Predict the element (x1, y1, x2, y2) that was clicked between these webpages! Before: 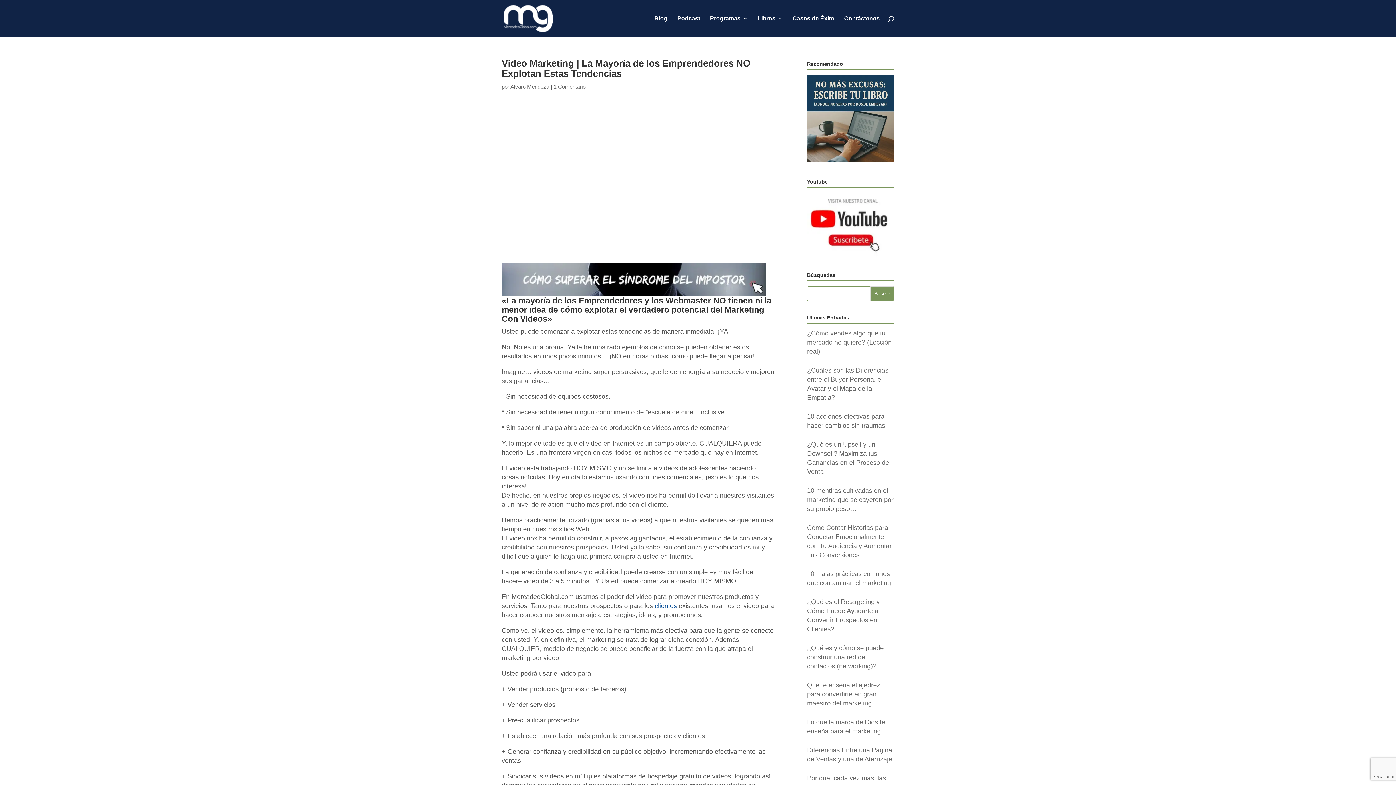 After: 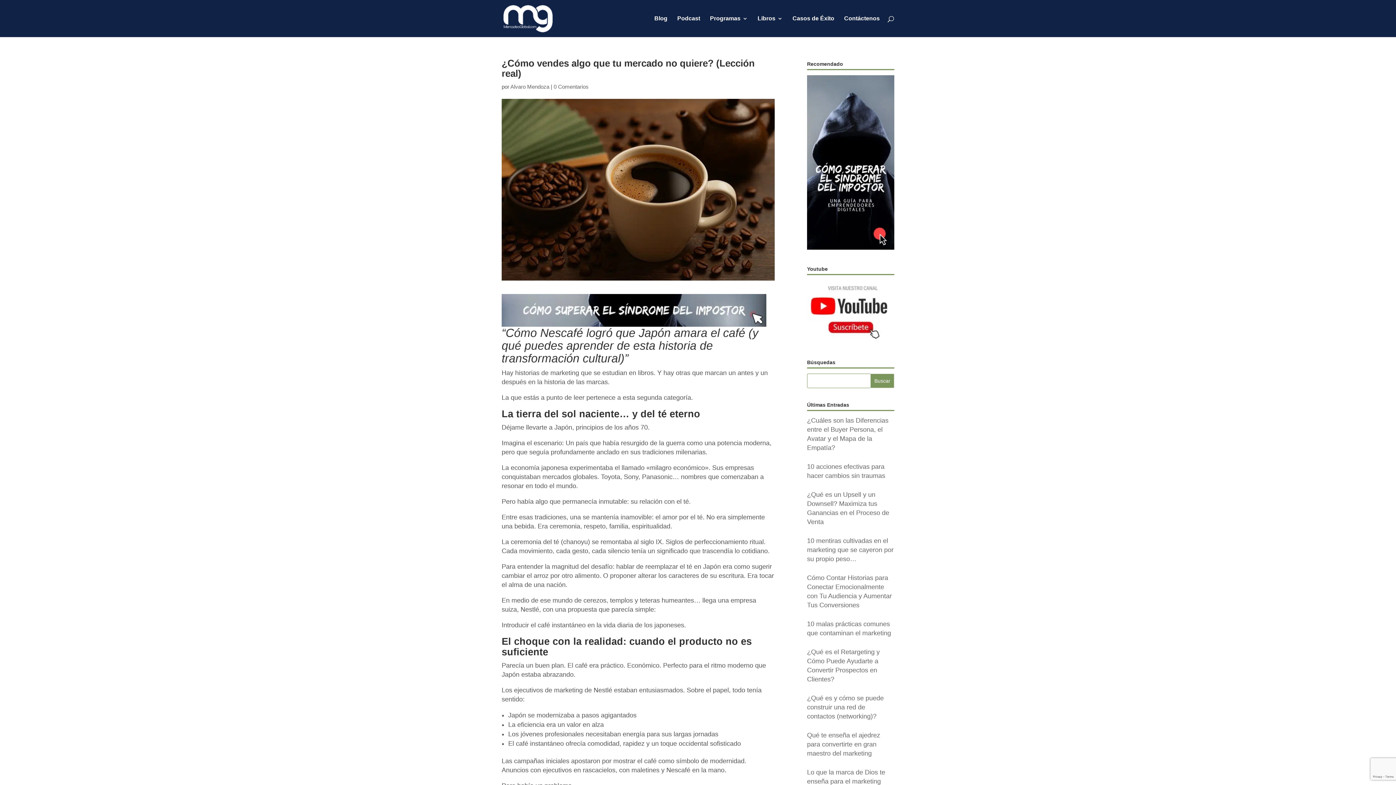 Action: bbox: (807, 329, 892, 355) label: ¿Cómo vendes algo que tu mercado no quiere? (Lección real)